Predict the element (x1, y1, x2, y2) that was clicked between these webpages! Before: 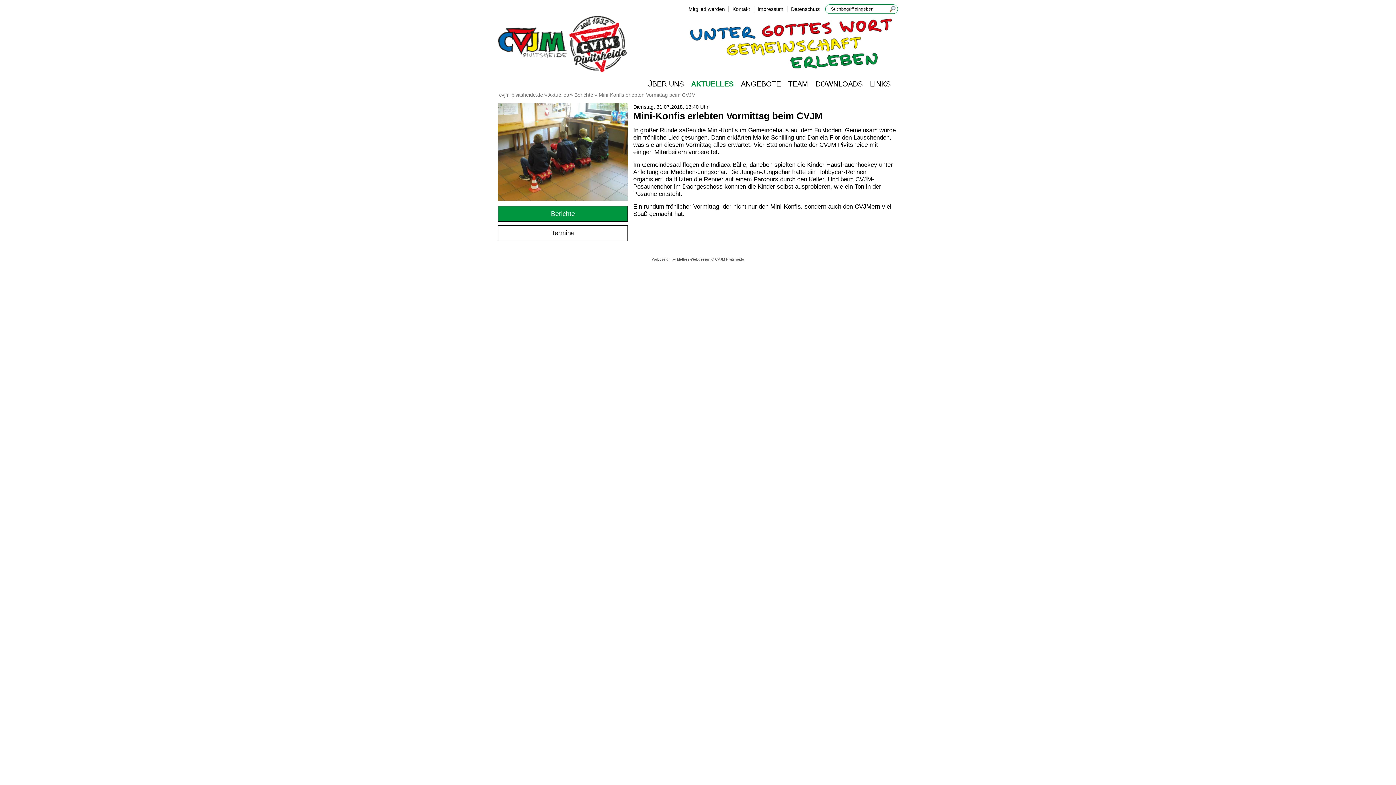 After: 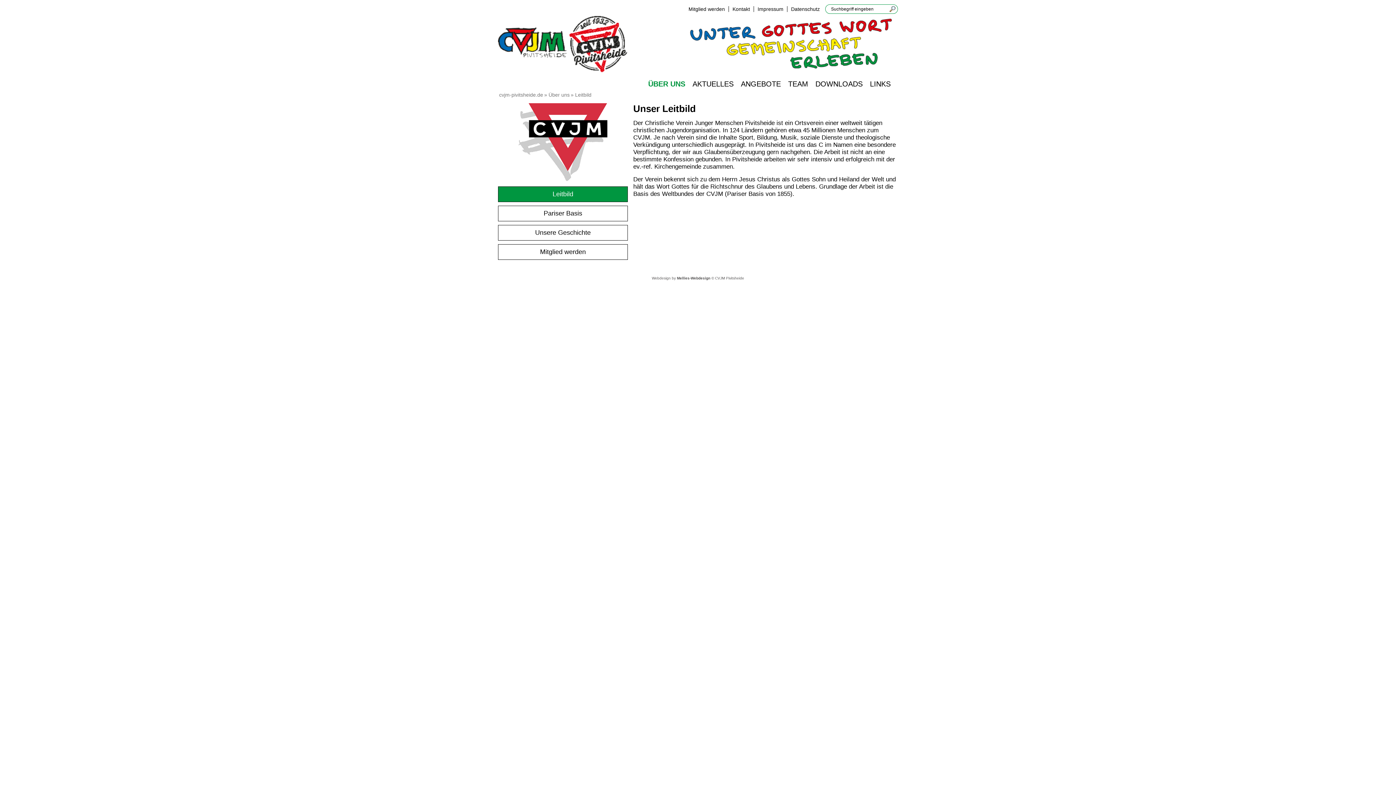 Action: bbox: (647, 80, 684, 88) label: ÜBER UNS